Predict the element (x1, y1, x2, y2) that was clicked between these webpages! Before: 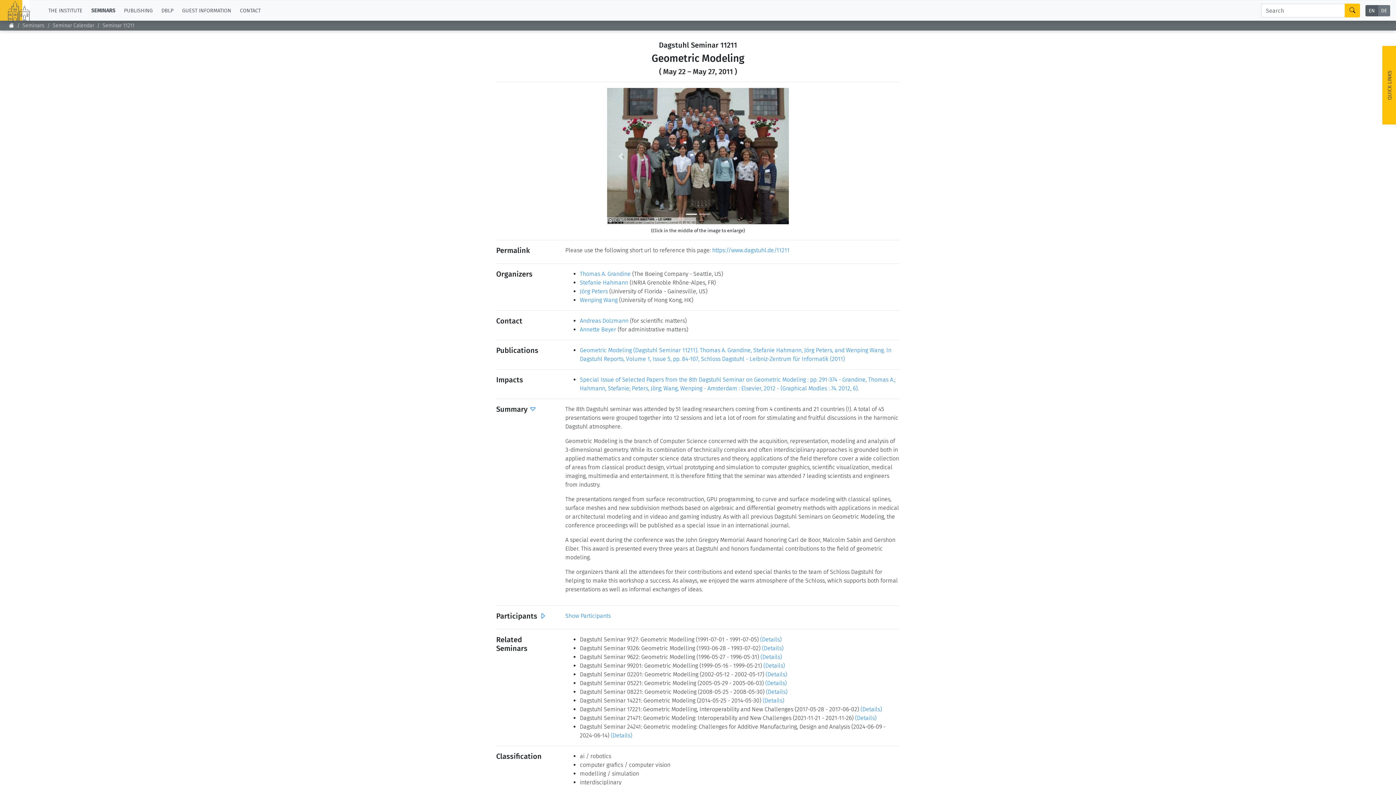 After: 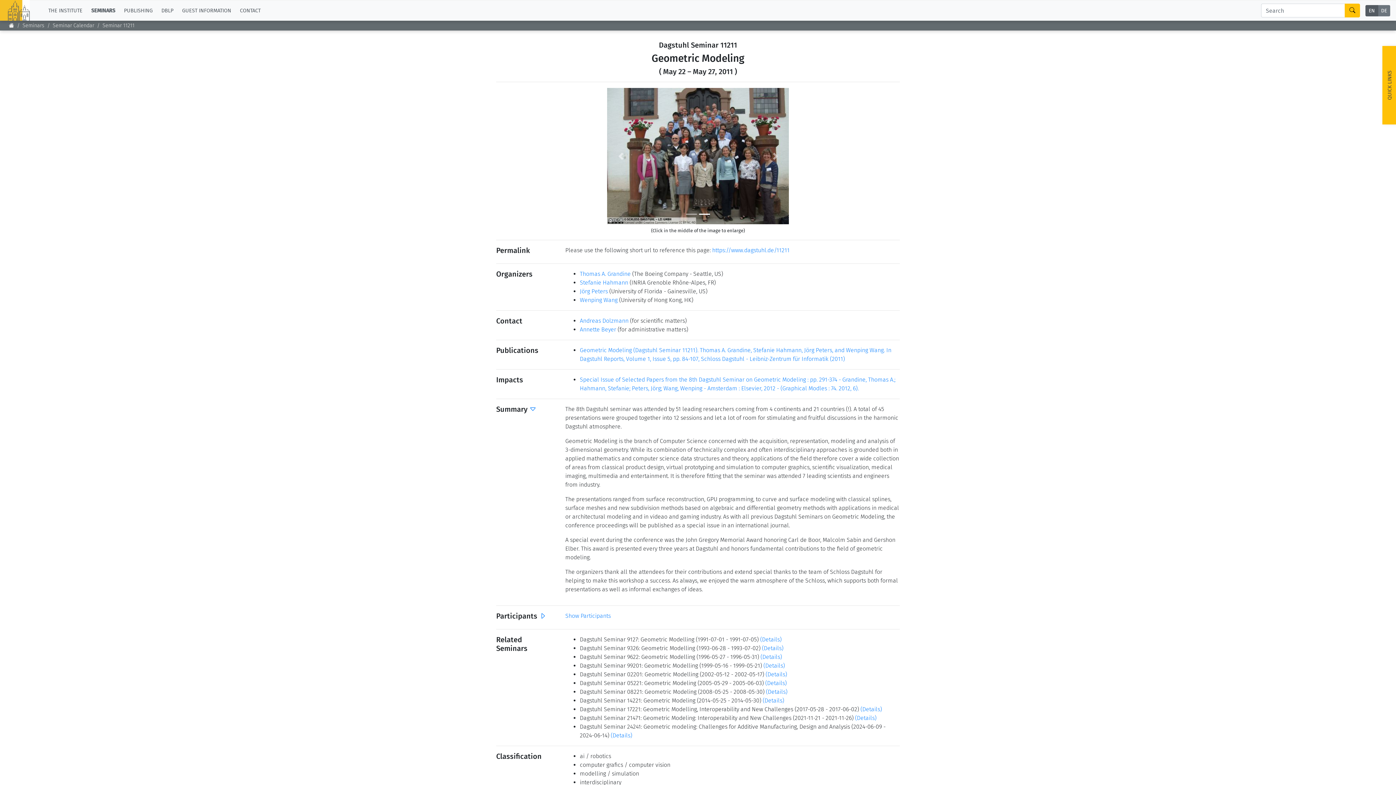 Action: bbox: (1369, 7, 1375, 13) label: EN